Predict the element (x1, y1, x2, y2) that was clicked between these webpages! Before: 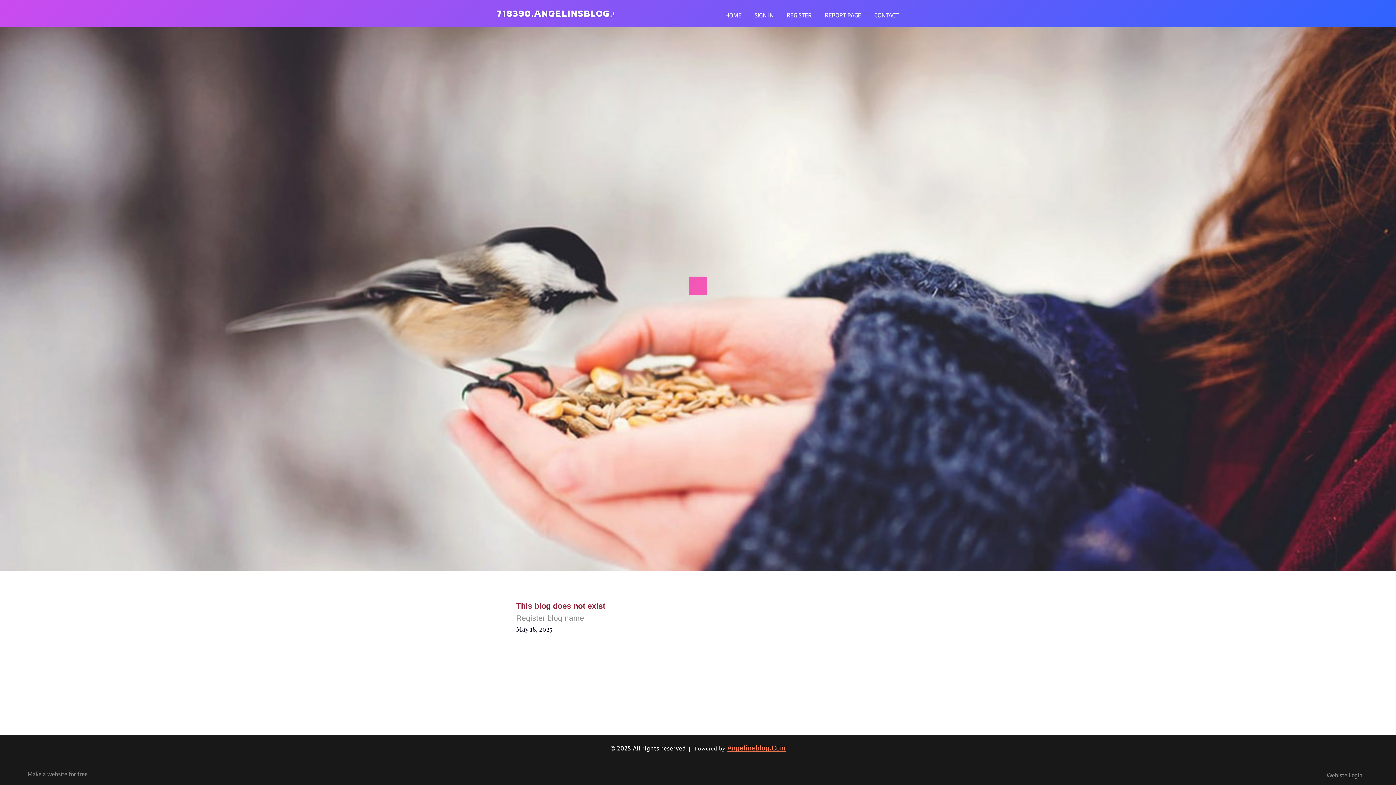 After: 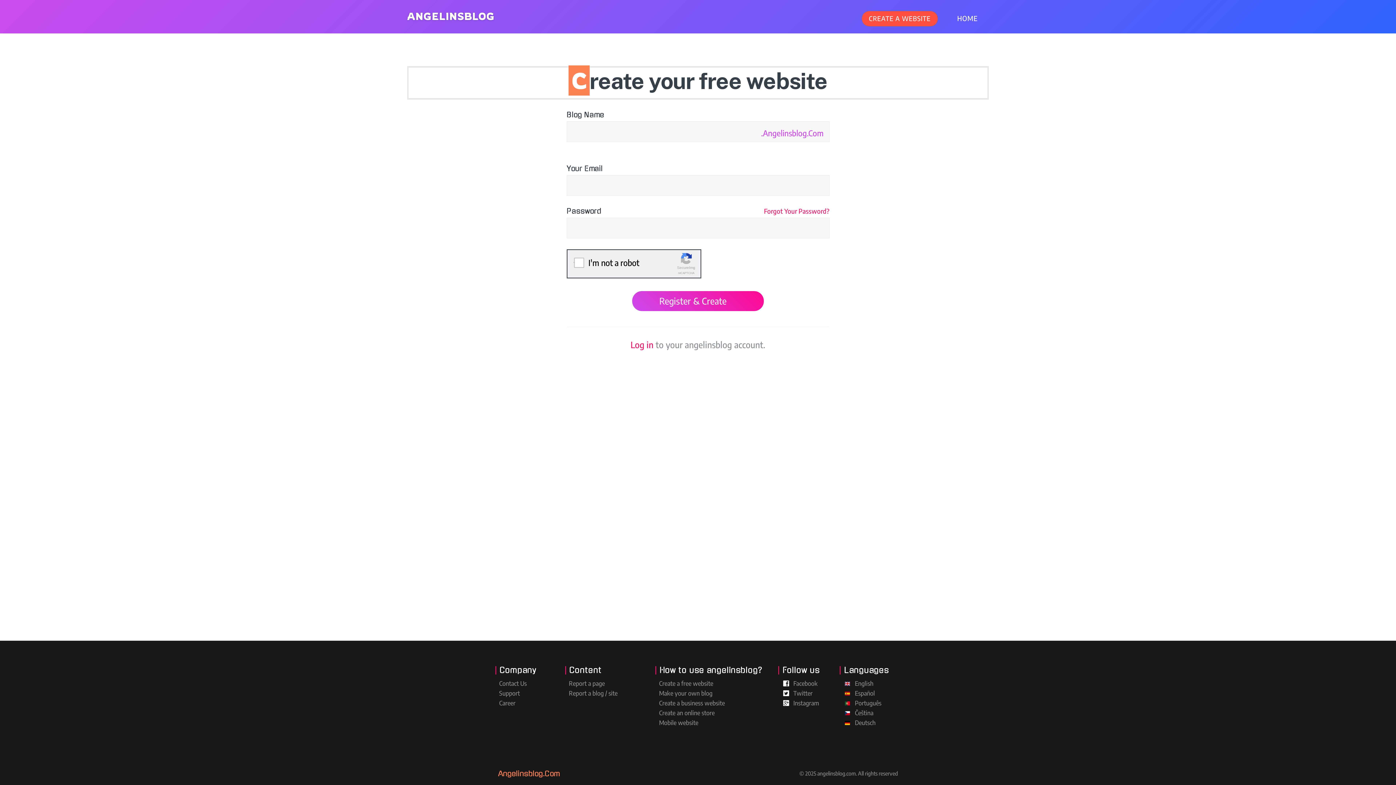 Action: bbox: (780, 0, 818, 27) label: REGISTER